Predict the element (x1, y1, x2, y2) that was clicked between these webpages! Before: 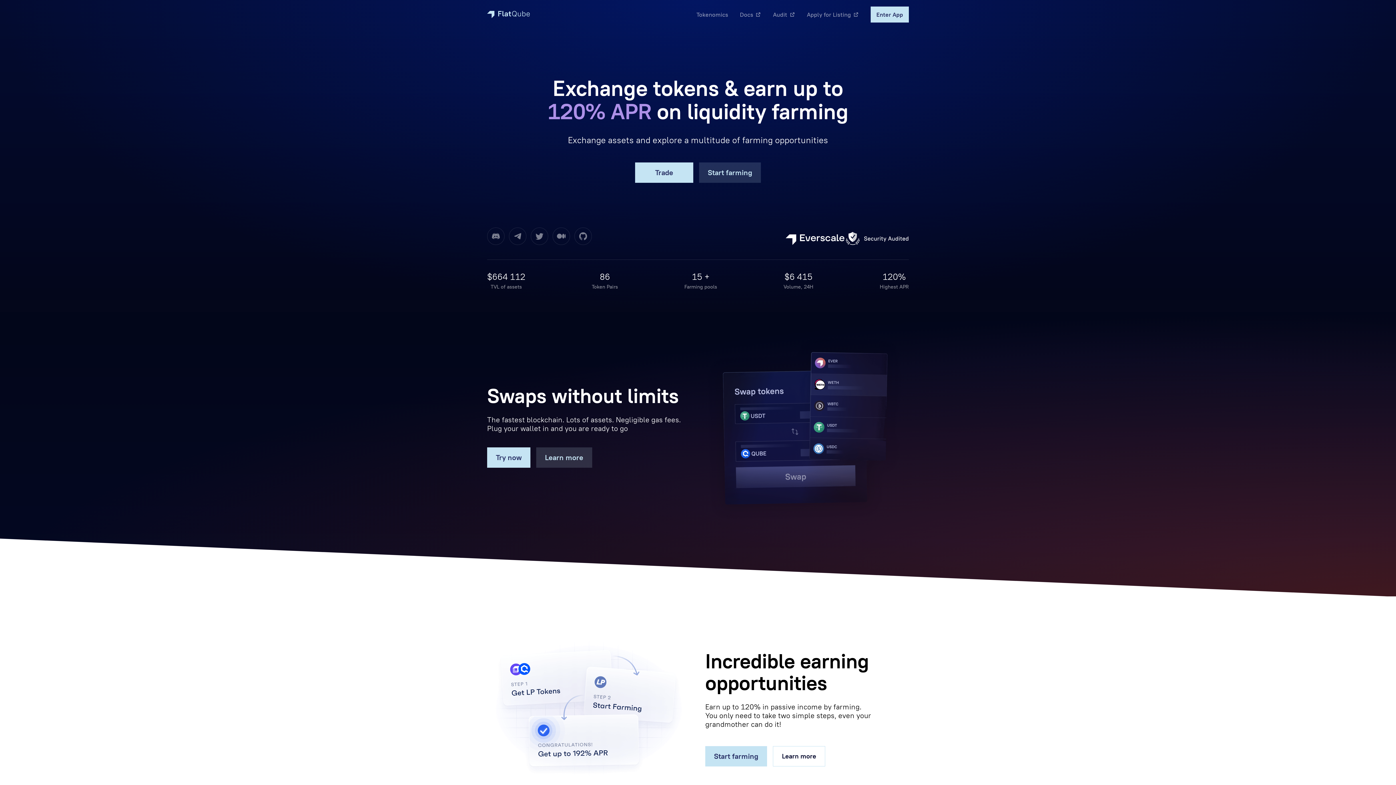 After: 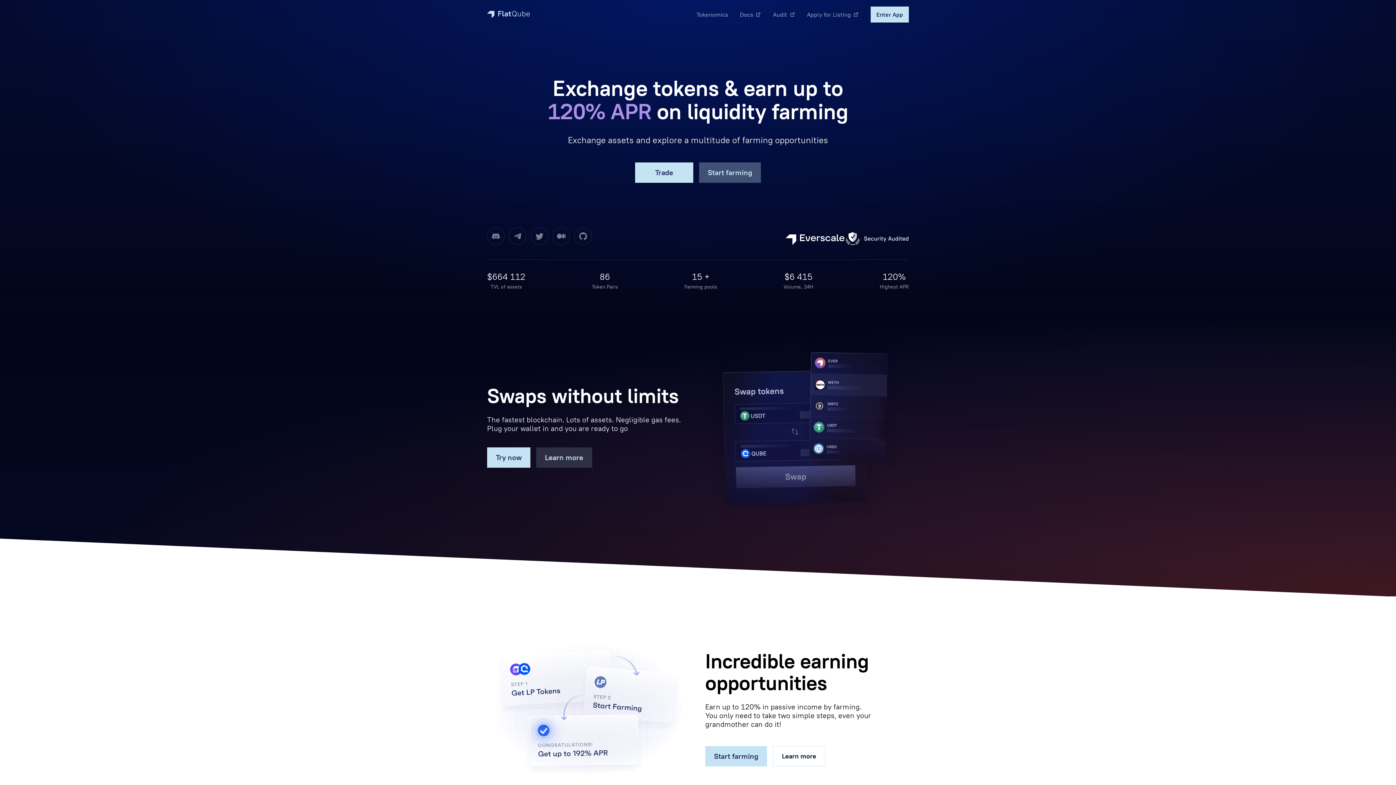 Action: bbox: (699, 162, 761, 182) label: Start farming